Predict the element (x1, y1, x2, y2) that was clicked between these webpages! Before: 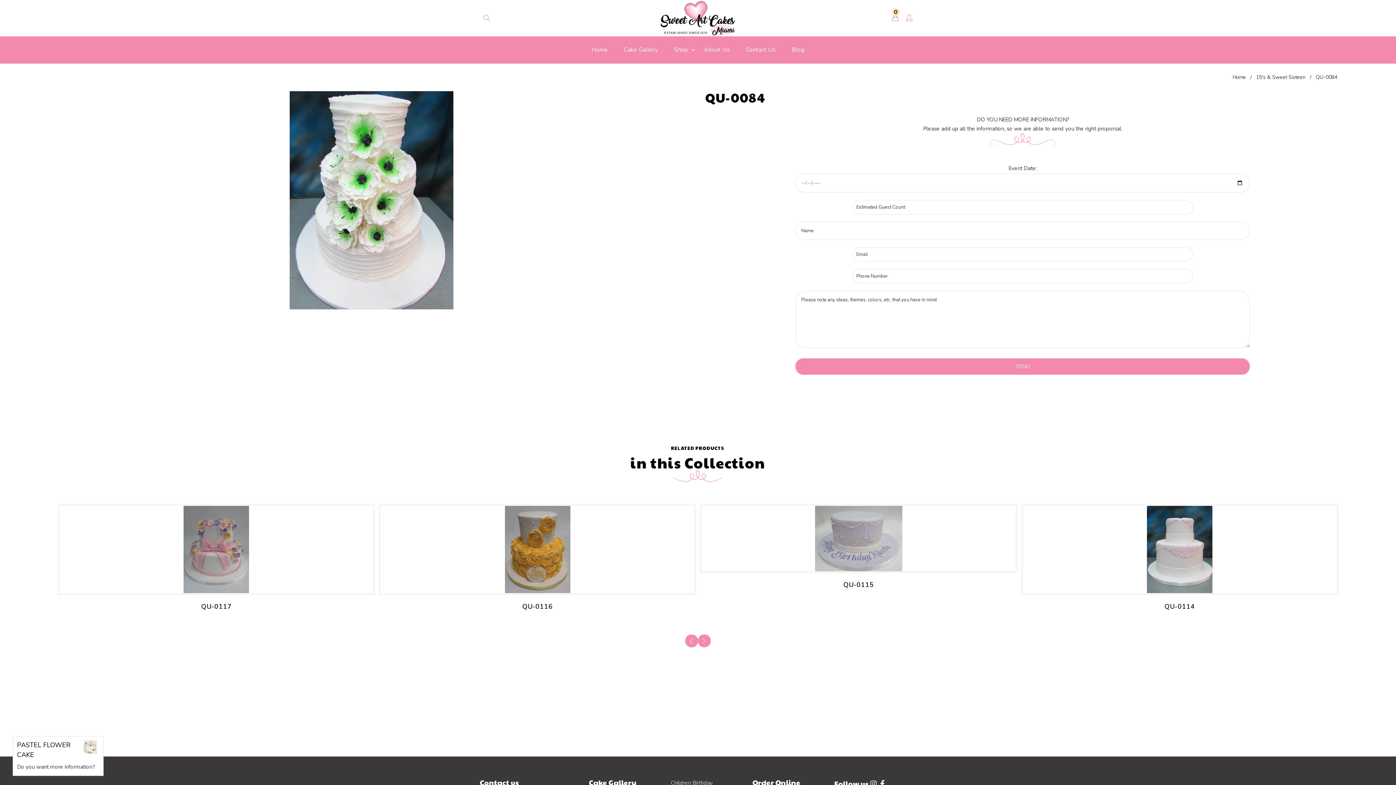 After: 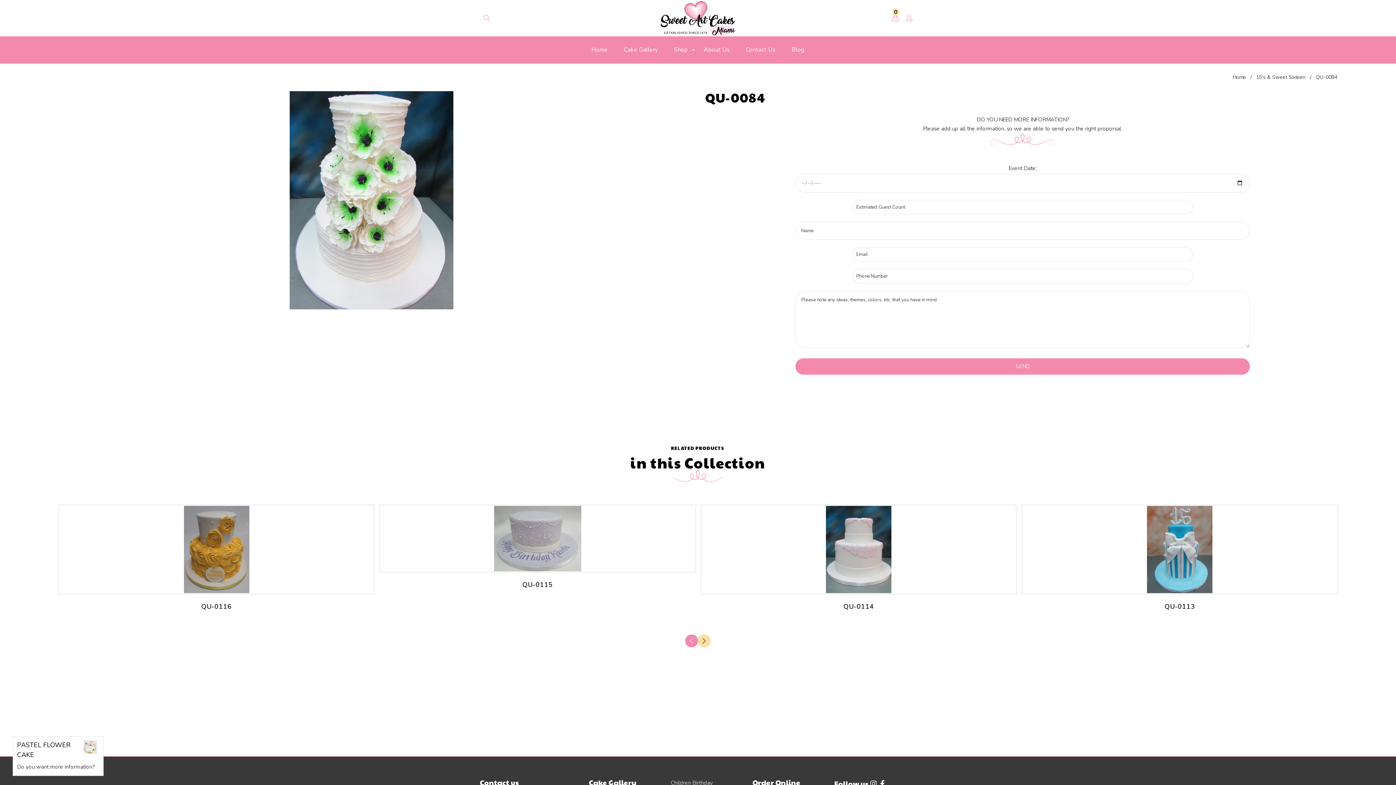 Action: bbox: (698, 634, 710, 647)